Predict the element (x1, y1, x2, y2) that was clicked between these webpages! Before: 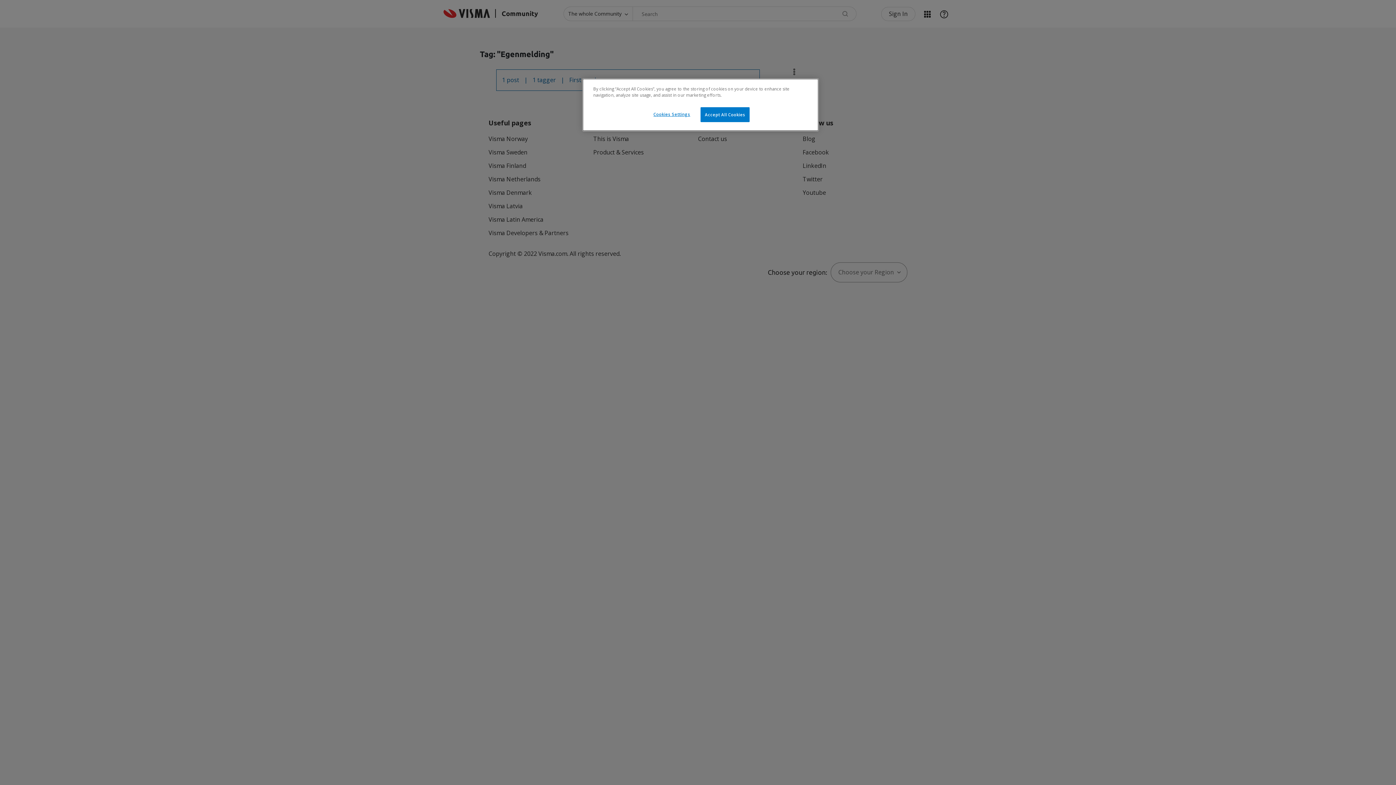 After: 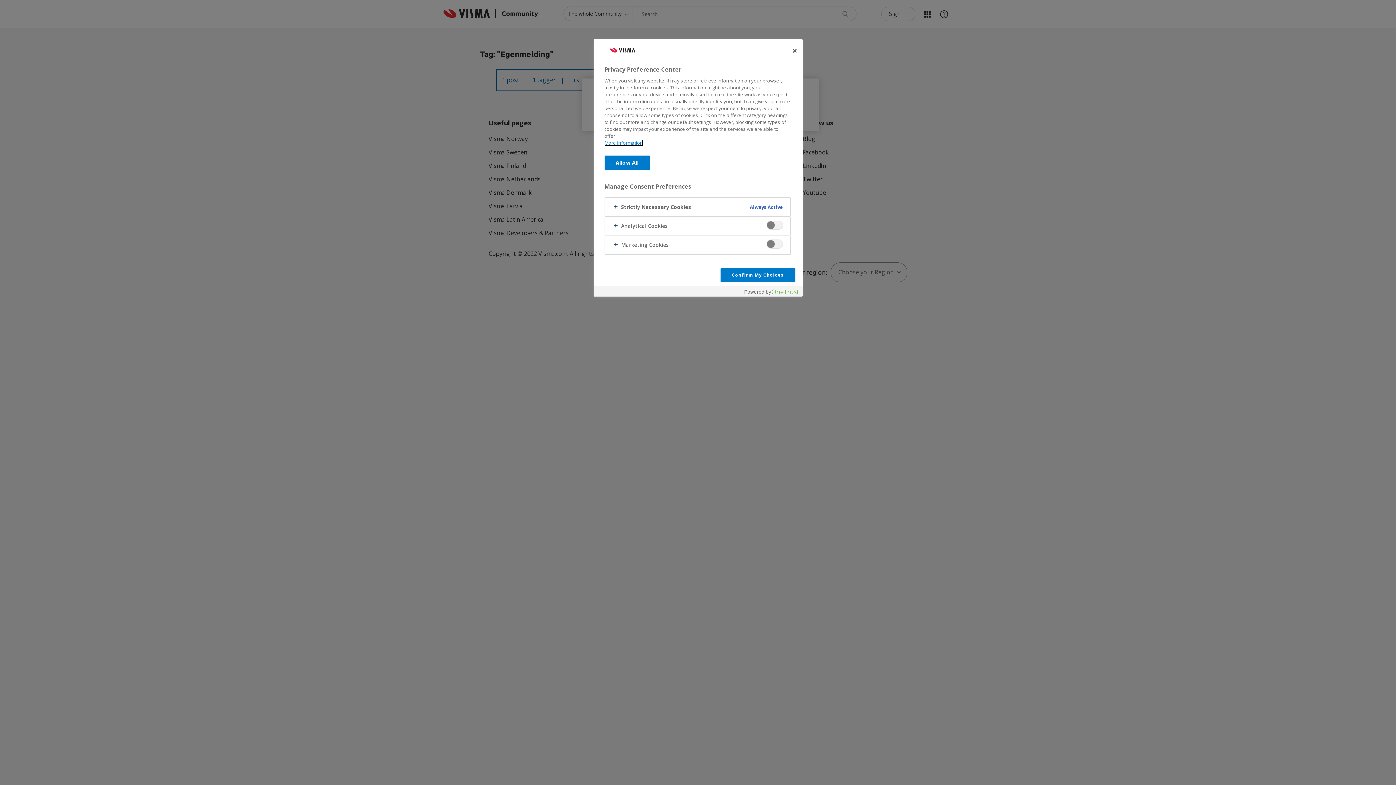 Action: label: Cookies Settings bbox: (647, 107, 696, 121)